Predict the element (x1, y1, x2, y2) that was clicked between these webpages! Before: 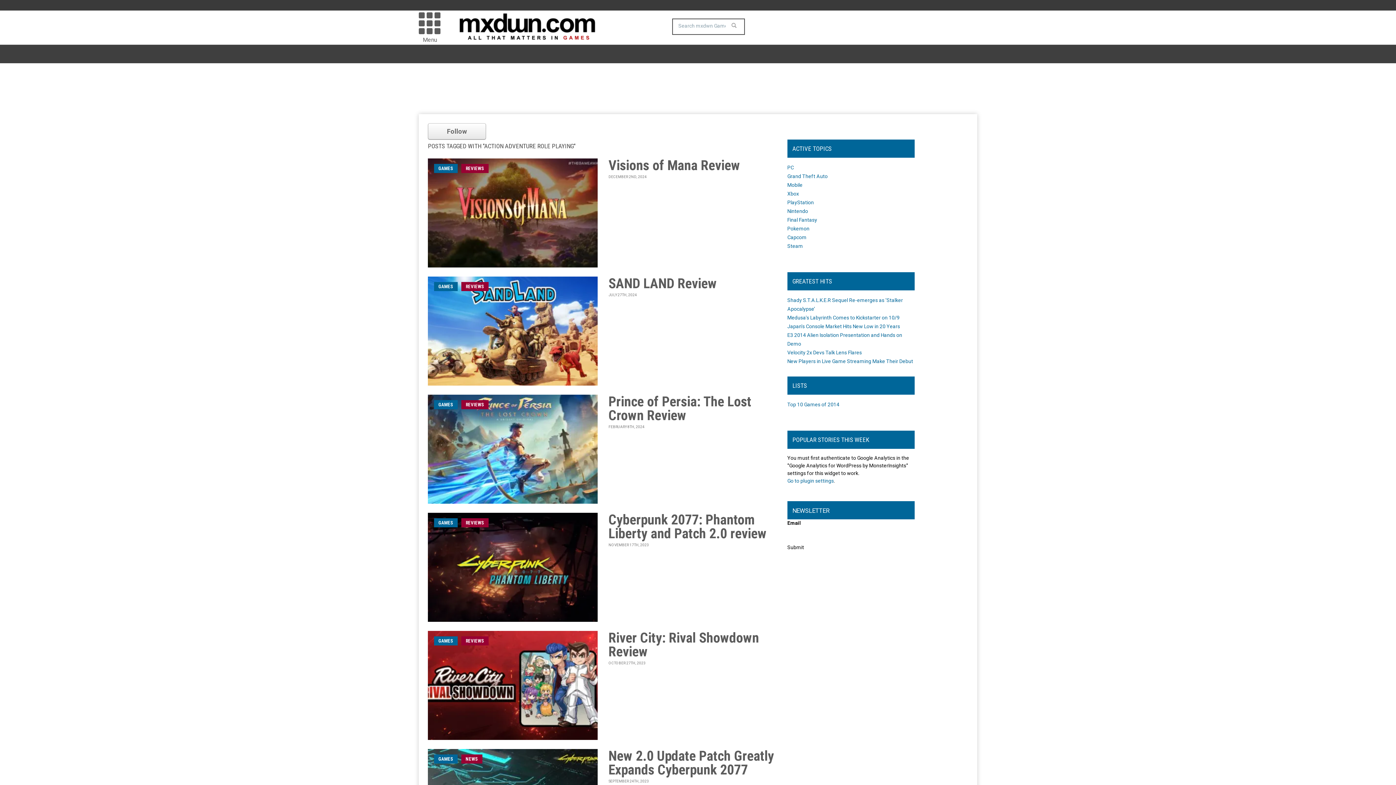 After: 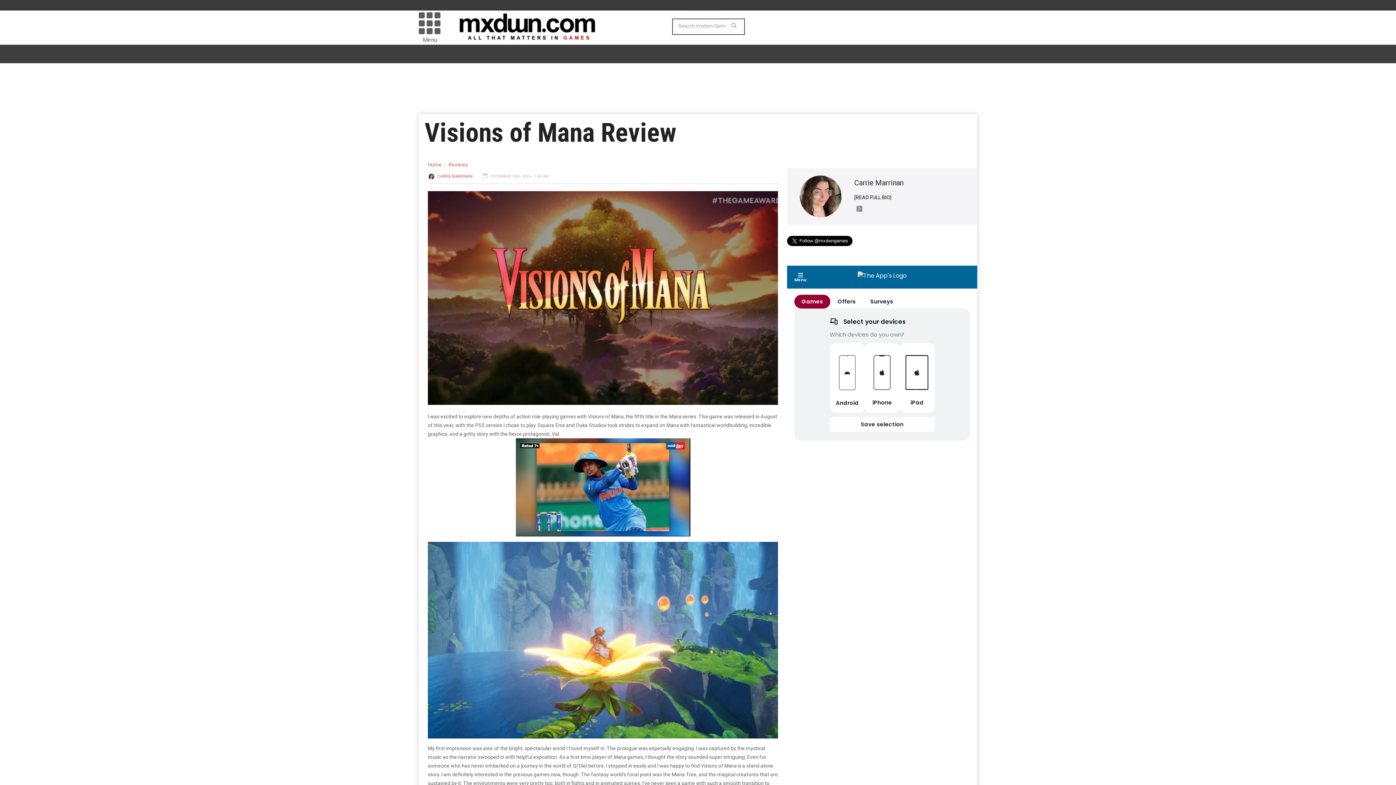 Action: bbox: (428, 158, 597, 267)